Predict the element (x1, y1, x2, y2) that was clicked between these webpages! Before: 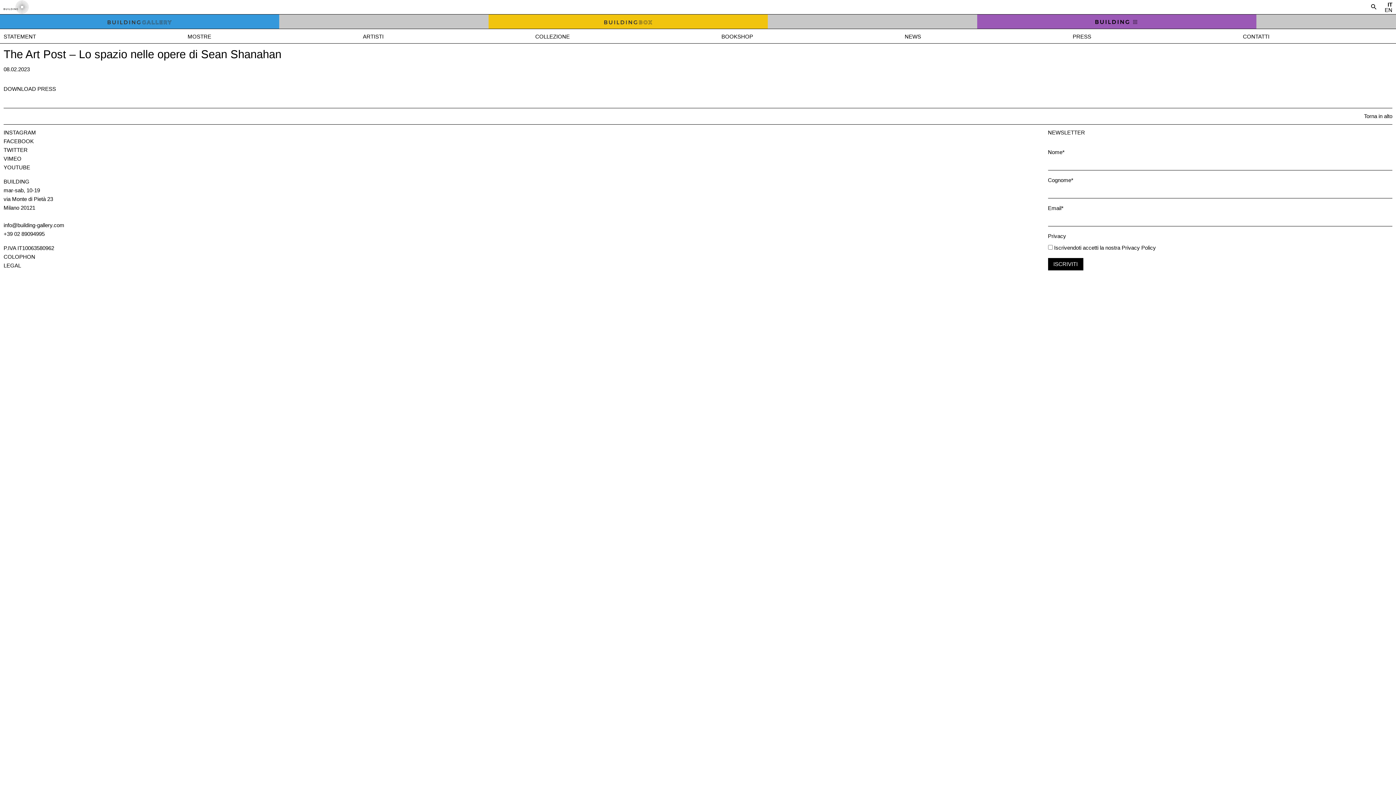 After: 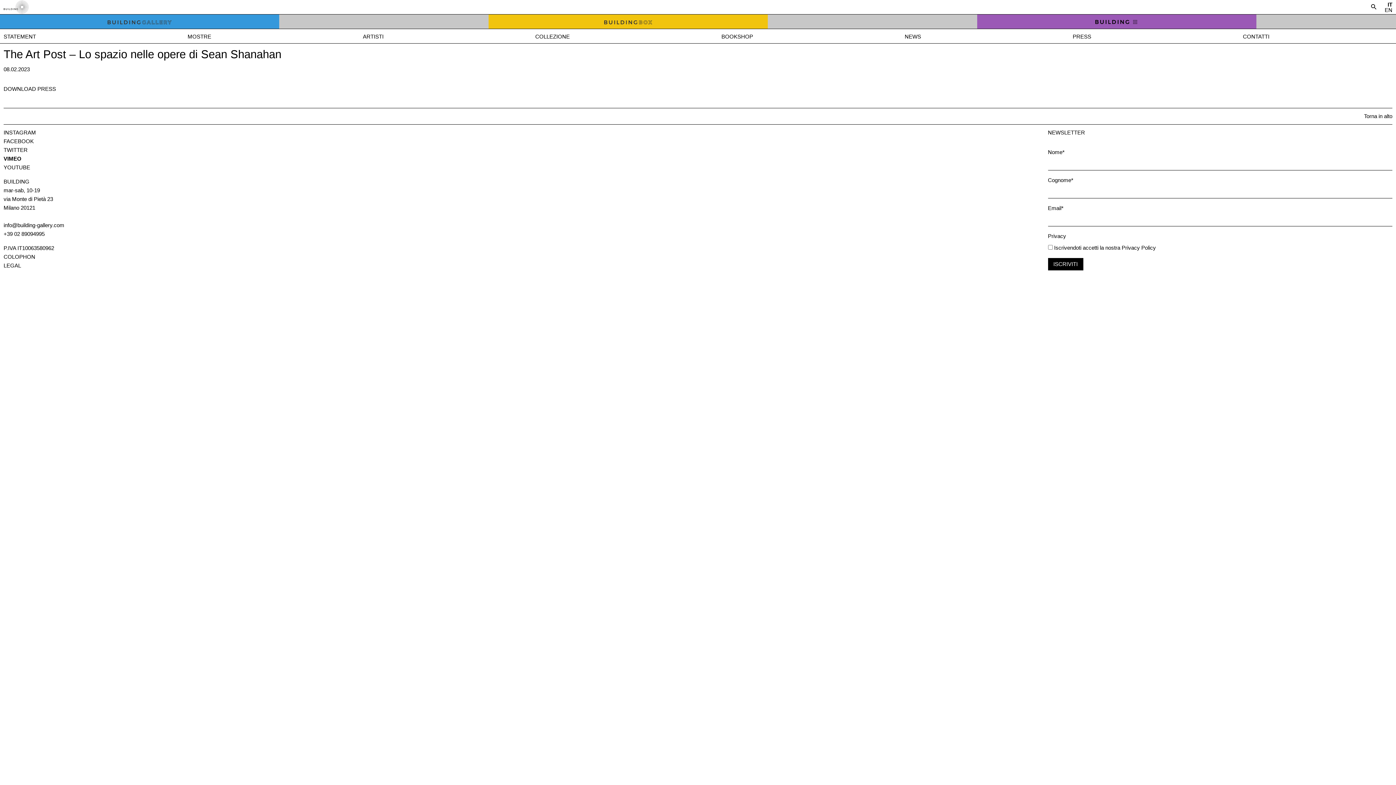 Action: bbox: (3, 155, 21, 161) label: VIMEO